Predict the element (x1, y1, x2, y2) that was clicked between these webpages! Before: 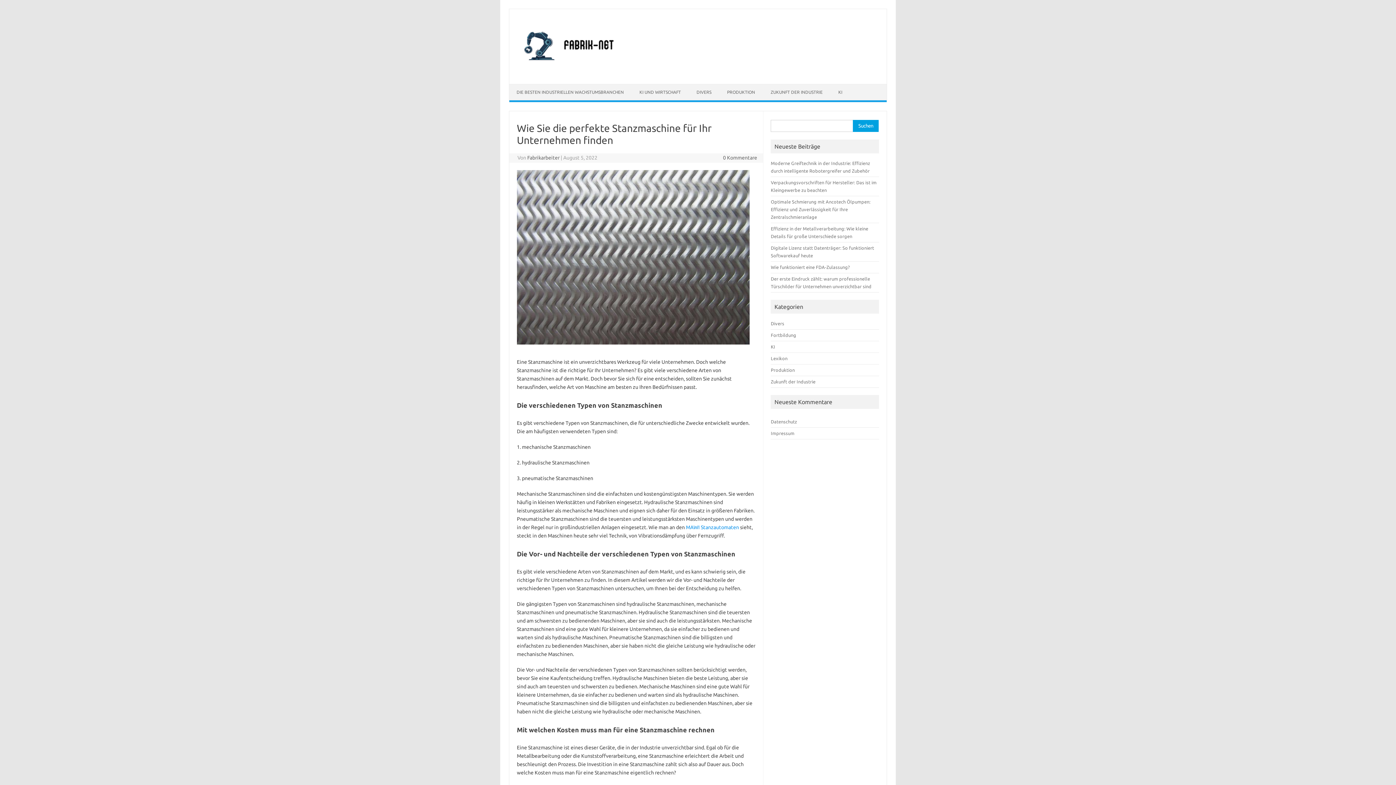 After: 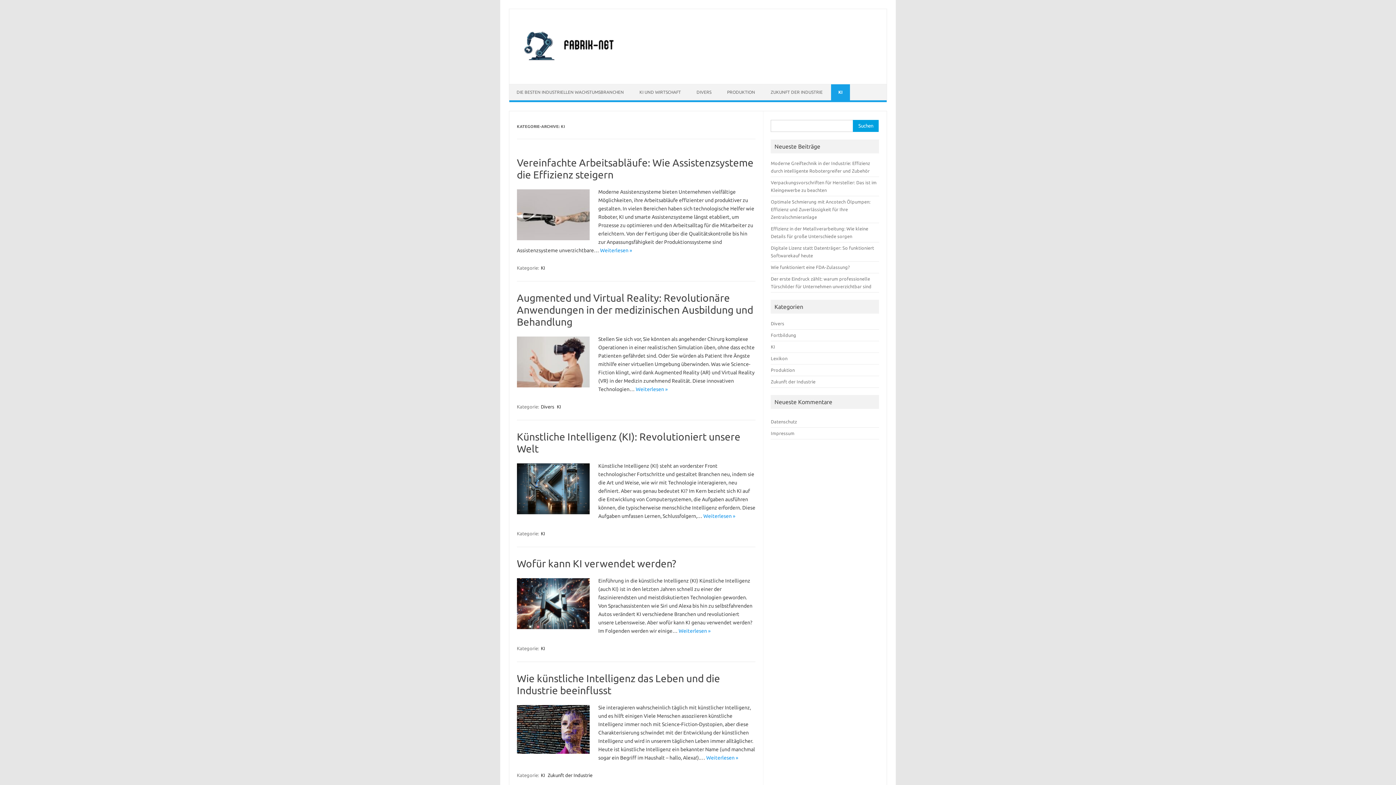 Action: bbox: (771, 344, 775, 349) label: KI